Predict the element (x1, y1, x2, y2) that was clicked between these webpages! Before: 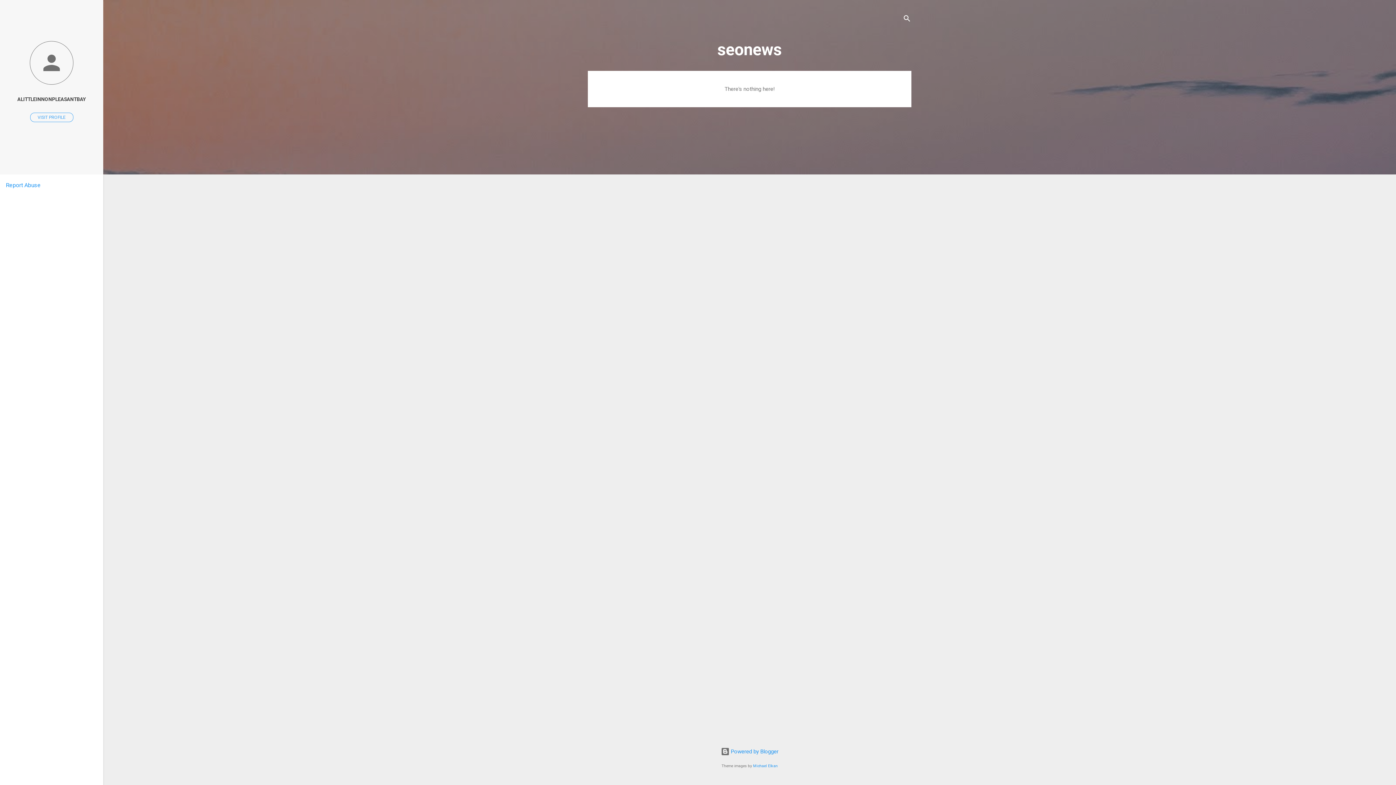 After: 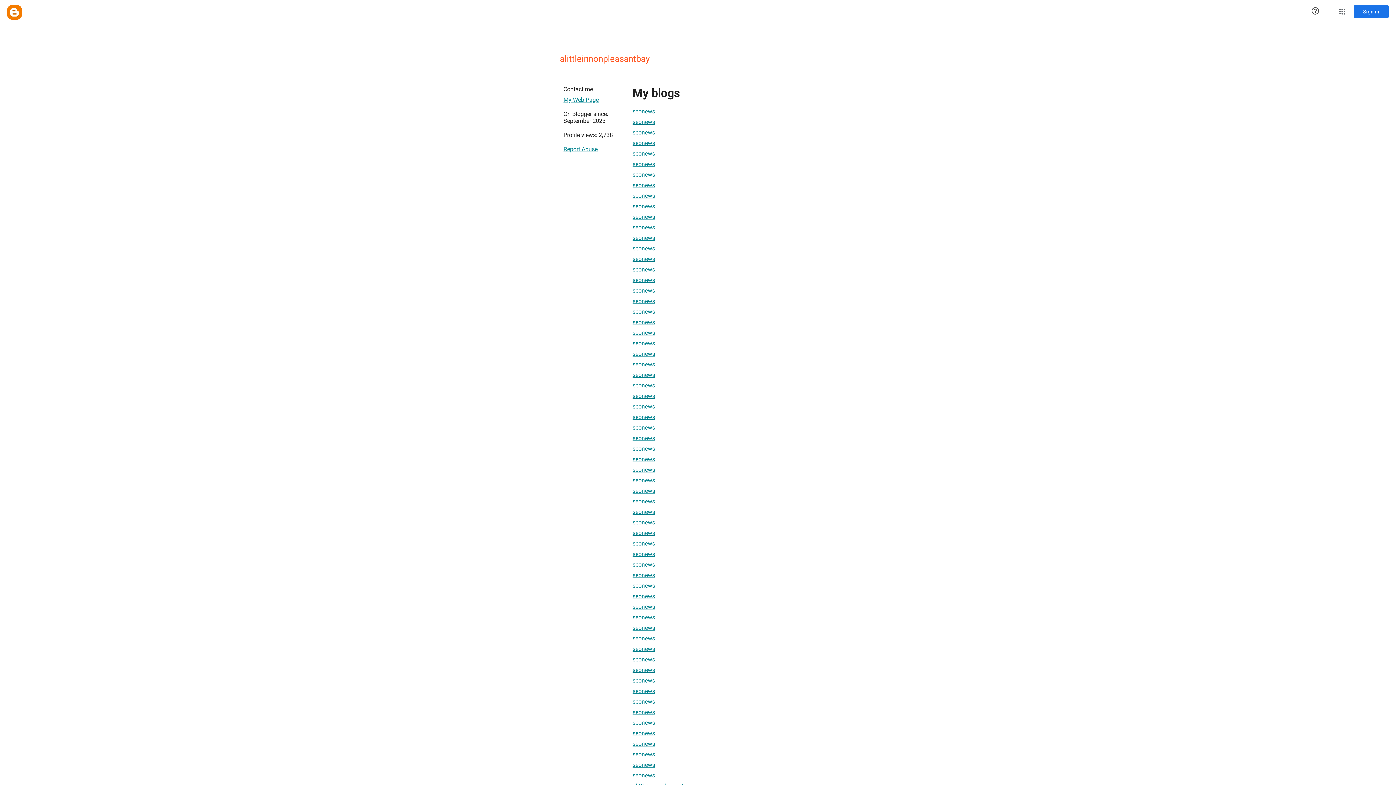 Action: bbox: (30, 112, 73, 122) label: VISIT PROFILE